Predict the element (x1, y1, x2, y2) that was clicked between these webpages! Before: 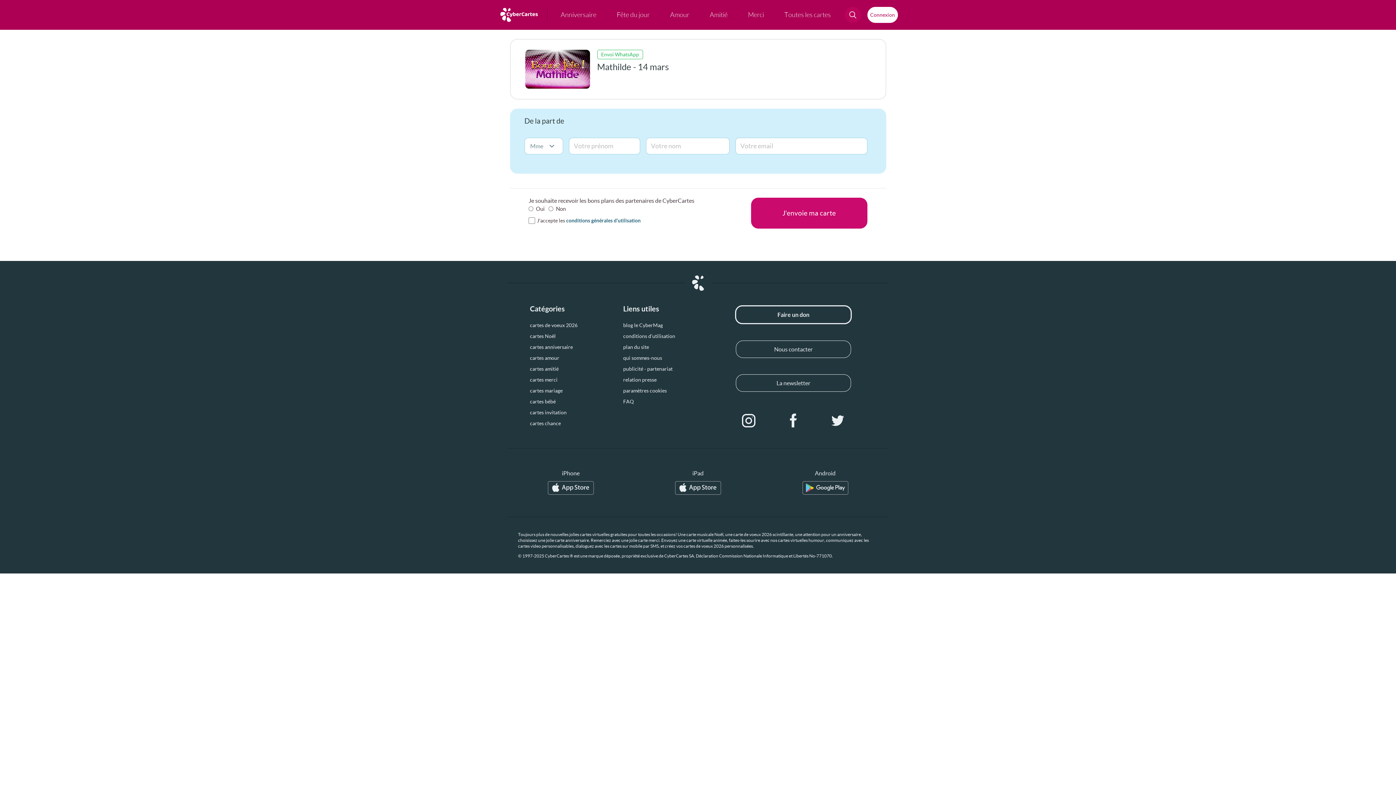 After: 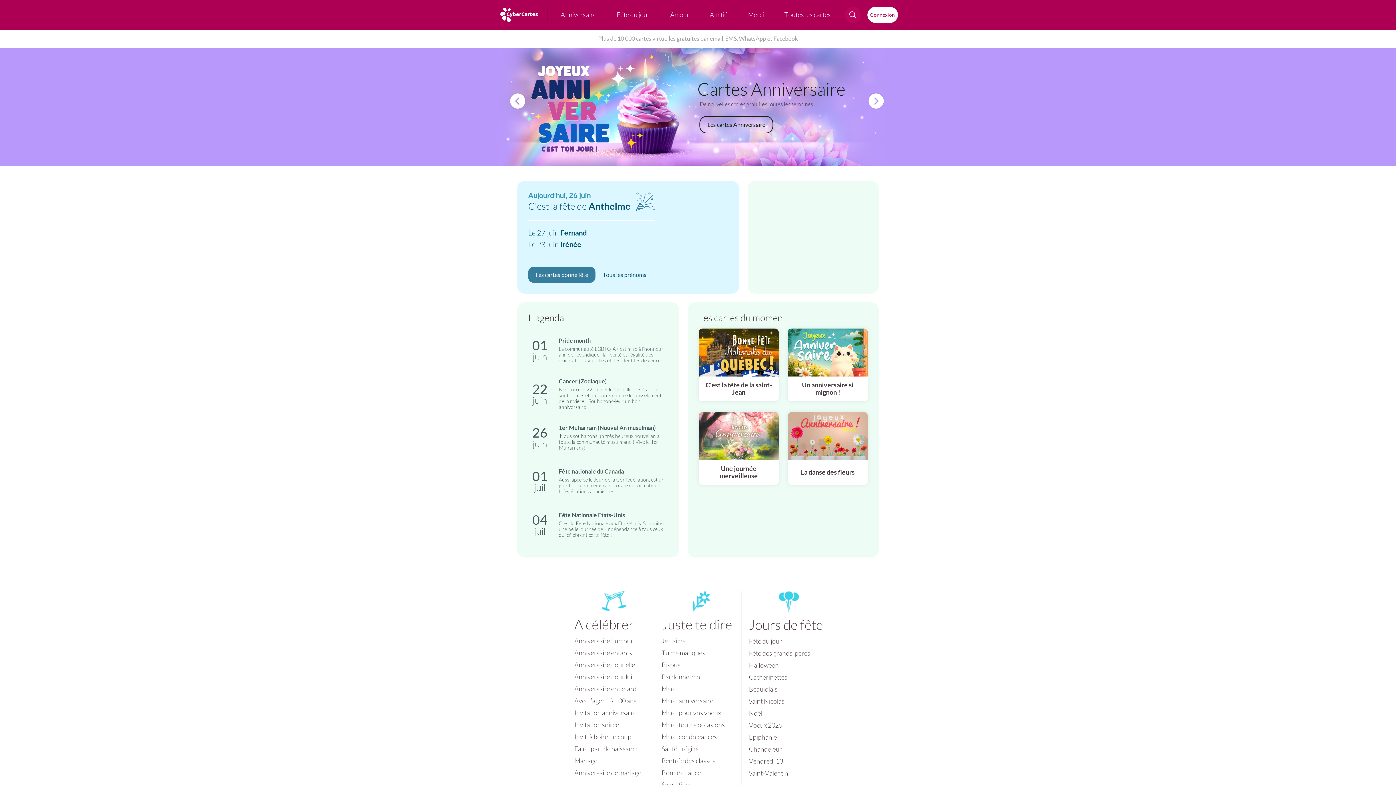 Action: bbox: (496, 0, 547, 29)